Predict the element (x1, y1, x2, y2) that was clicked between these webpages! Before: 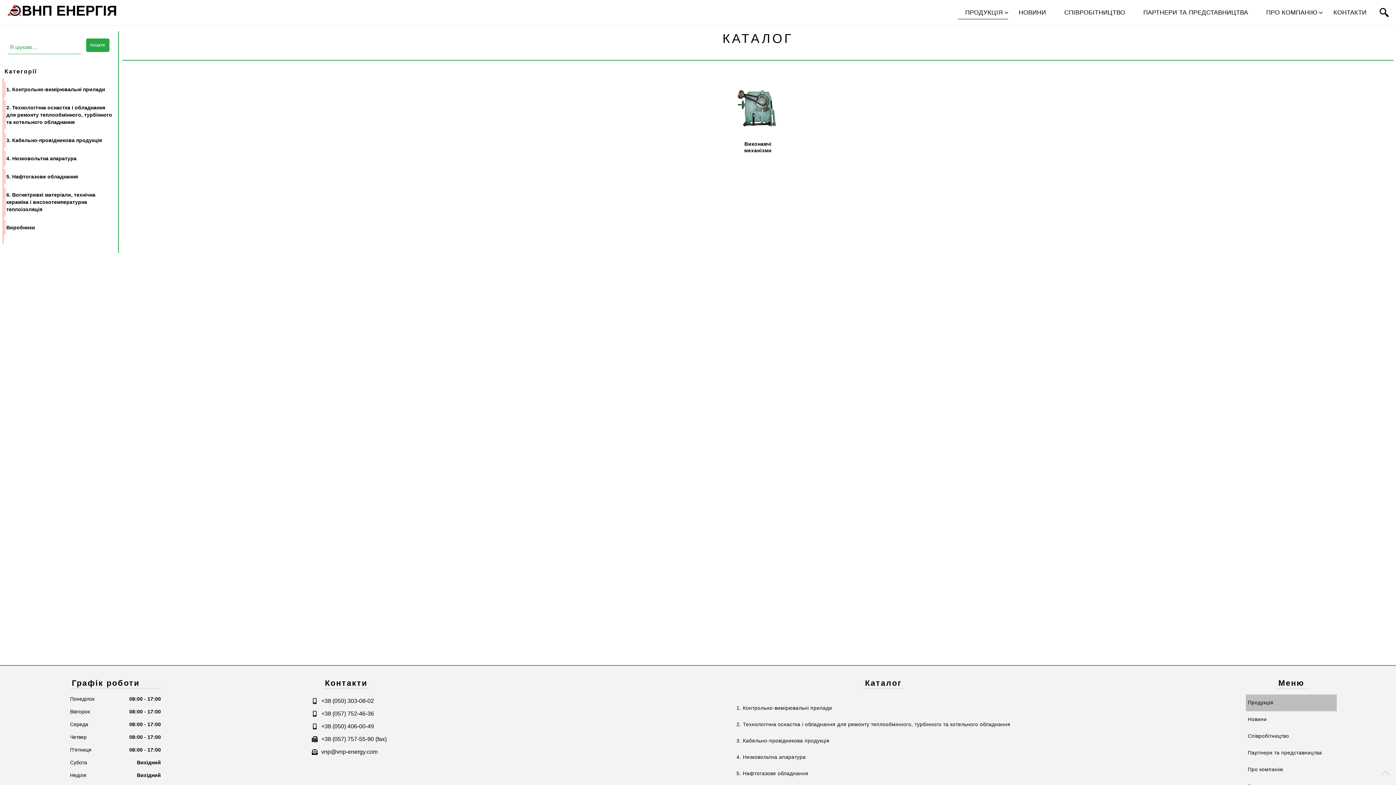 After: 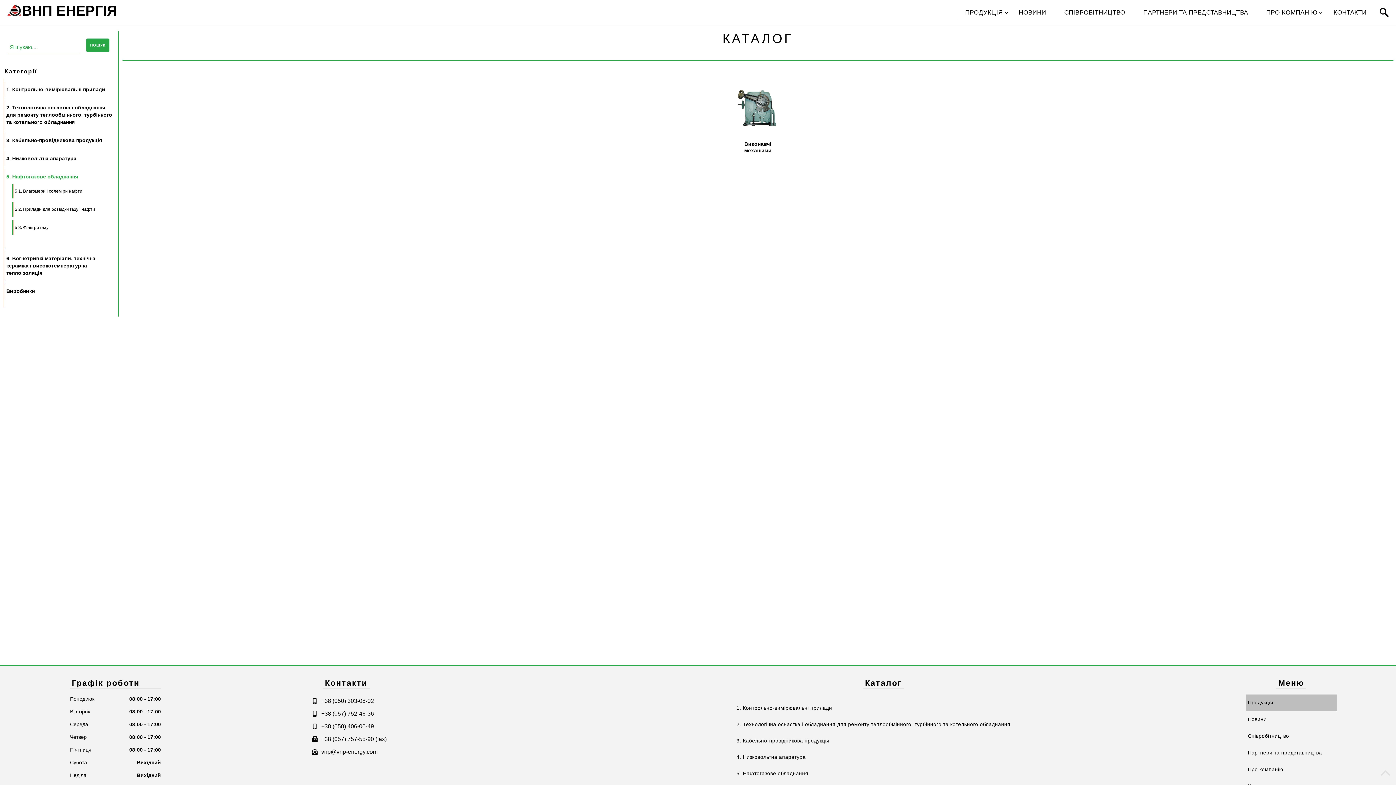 Action: bbox: (6, 173, 78, 179) label: 5. Нафтогазове обладнання